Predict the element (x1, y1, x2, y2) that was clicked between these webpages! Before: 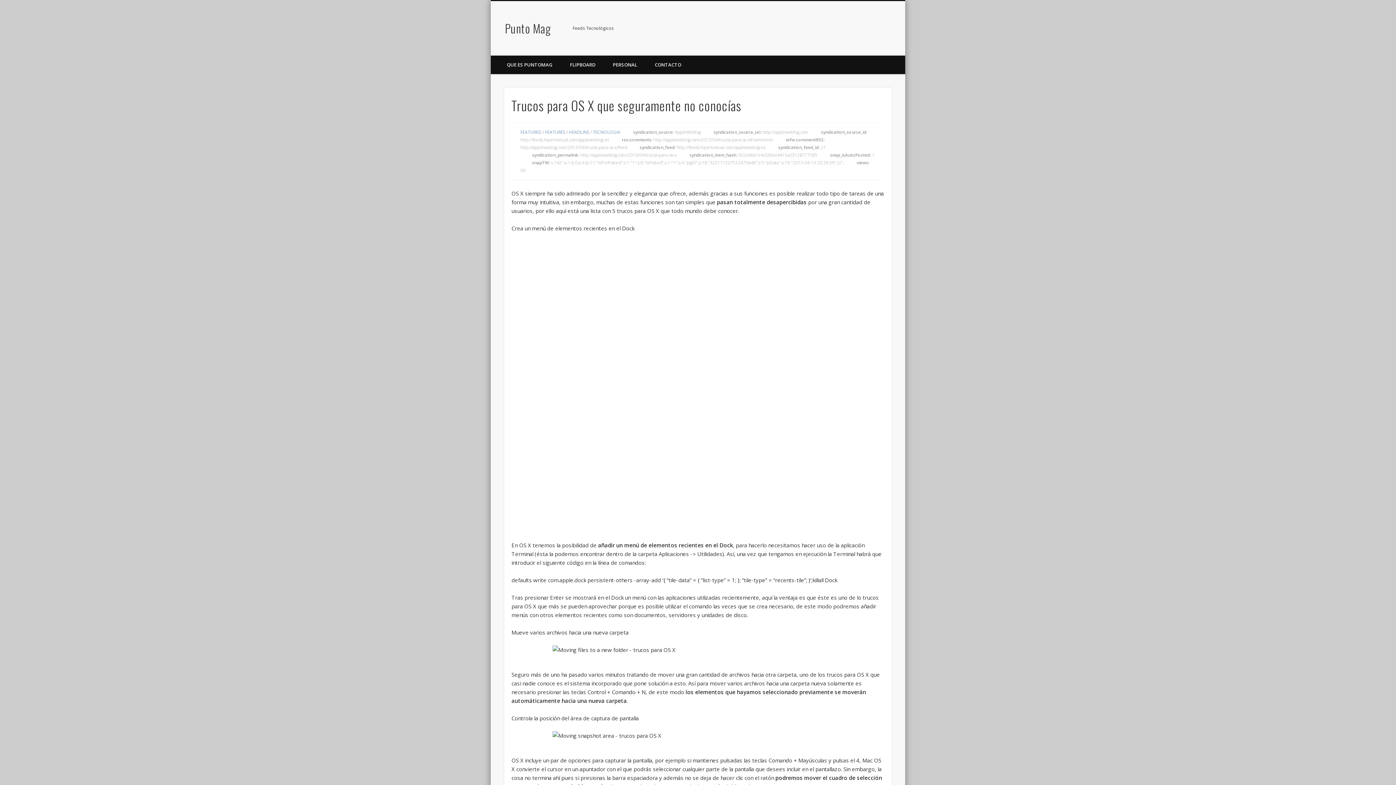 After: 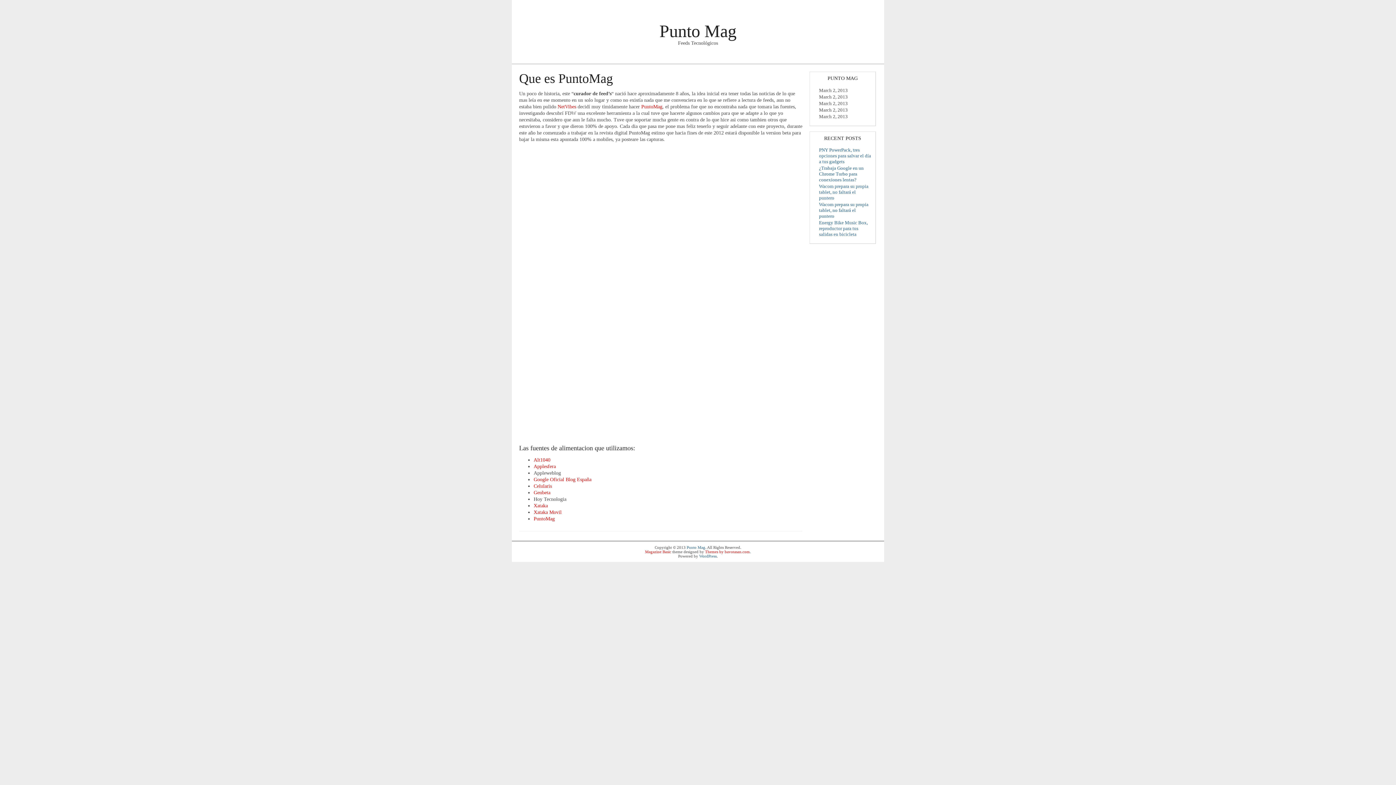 Action: label: QUE ES PUNTOMAG bbox: (498, 55, 561, 74)